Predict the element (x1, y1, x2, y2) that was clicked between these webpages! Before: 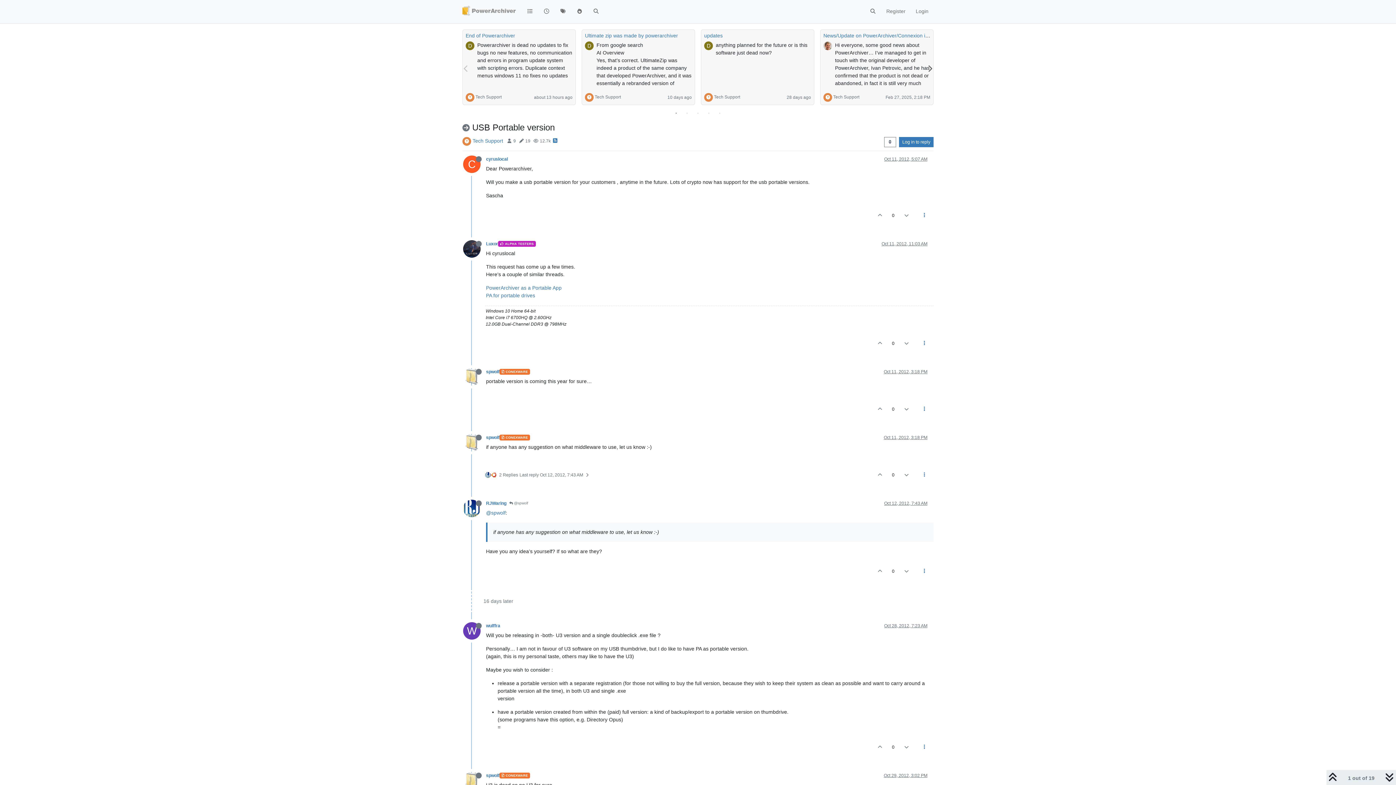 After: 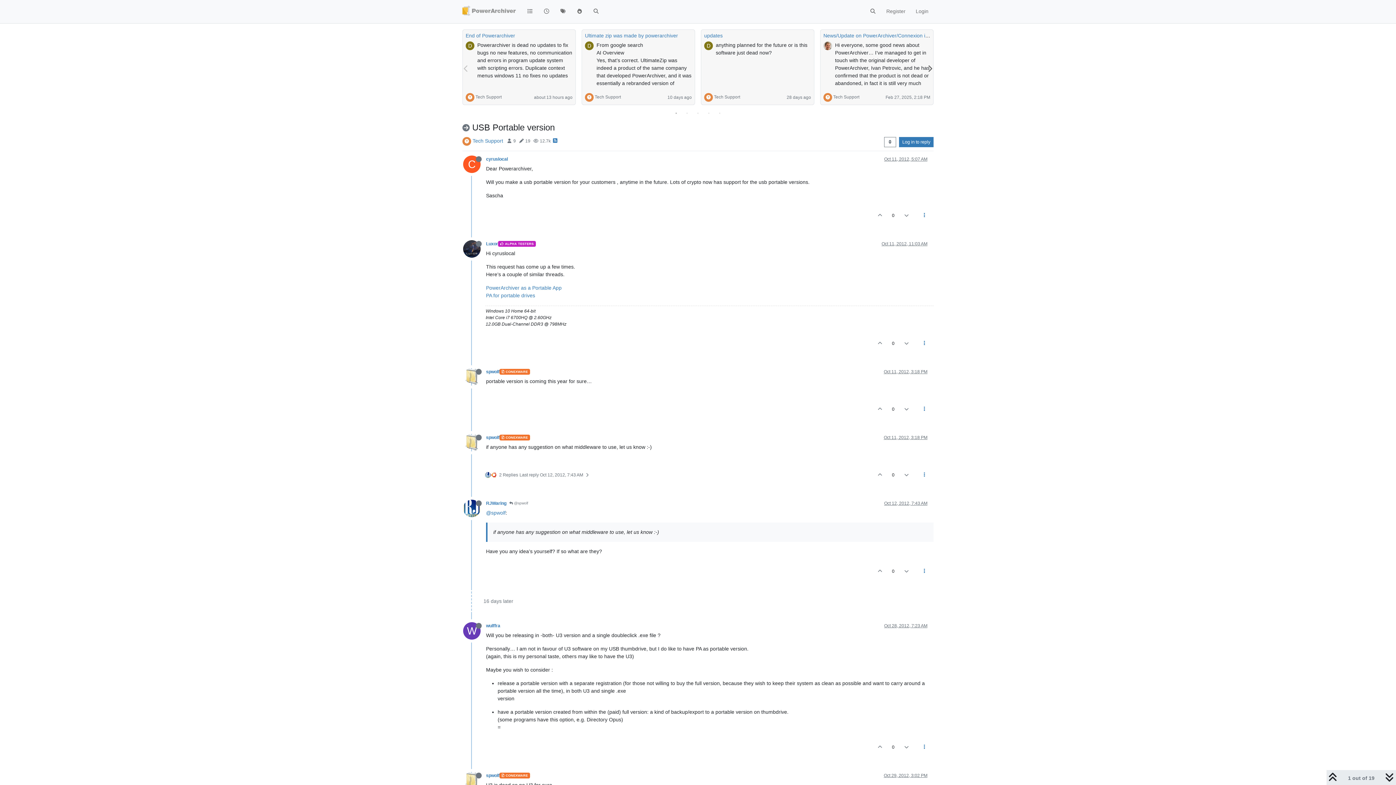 Action: bbox: (463, 163, 486, 169) label: C